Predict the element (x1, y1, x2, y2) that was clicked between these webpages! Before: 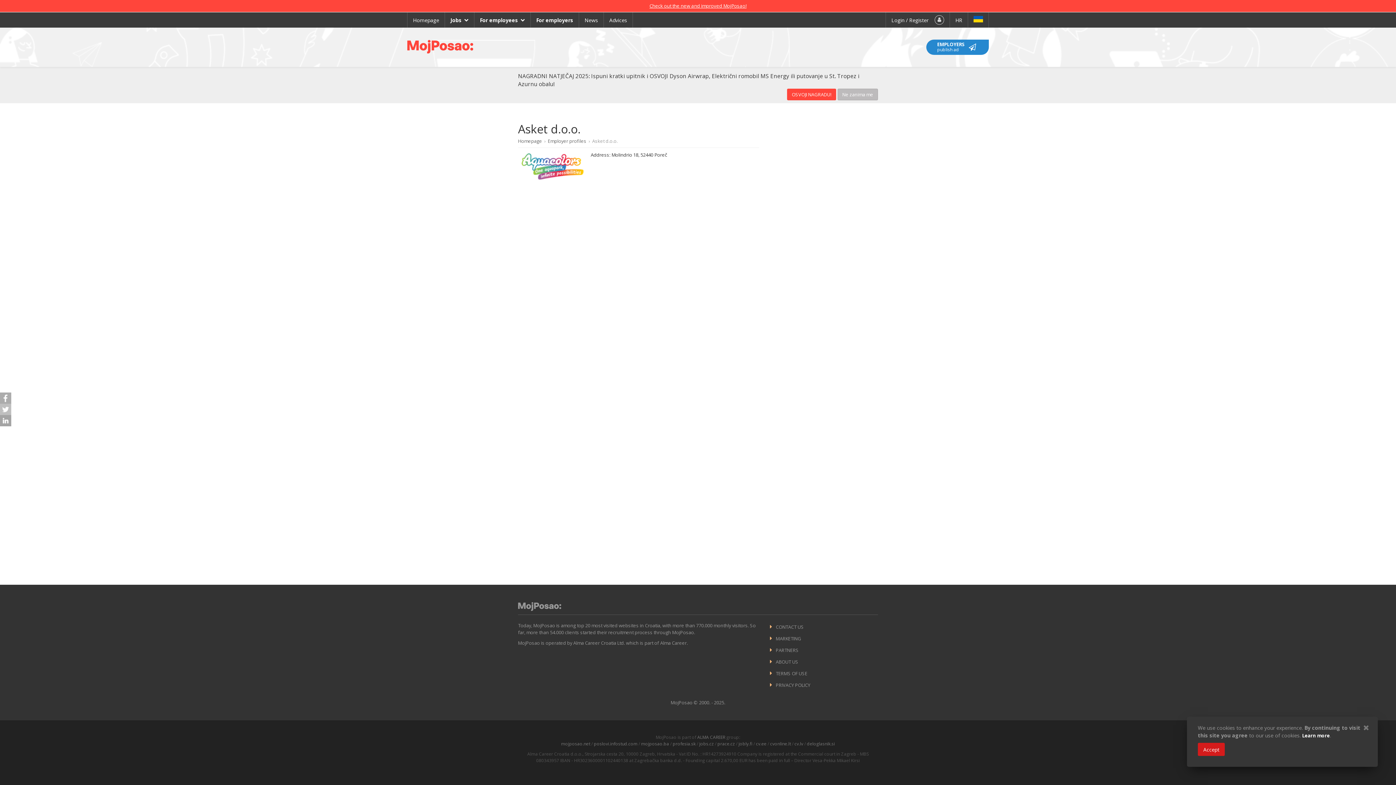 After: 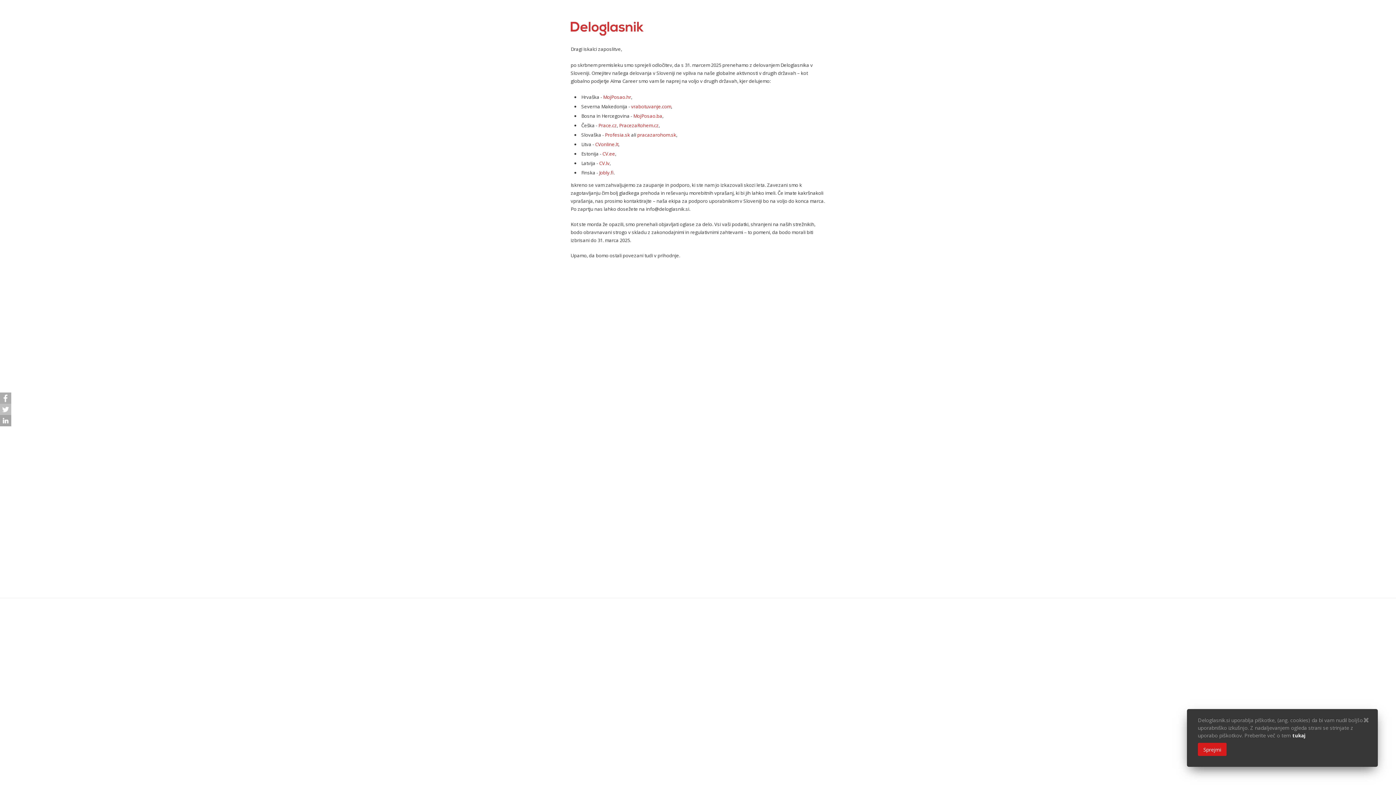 Action: label: deloglasnik.si bbox: (807, 741, 835, 747)